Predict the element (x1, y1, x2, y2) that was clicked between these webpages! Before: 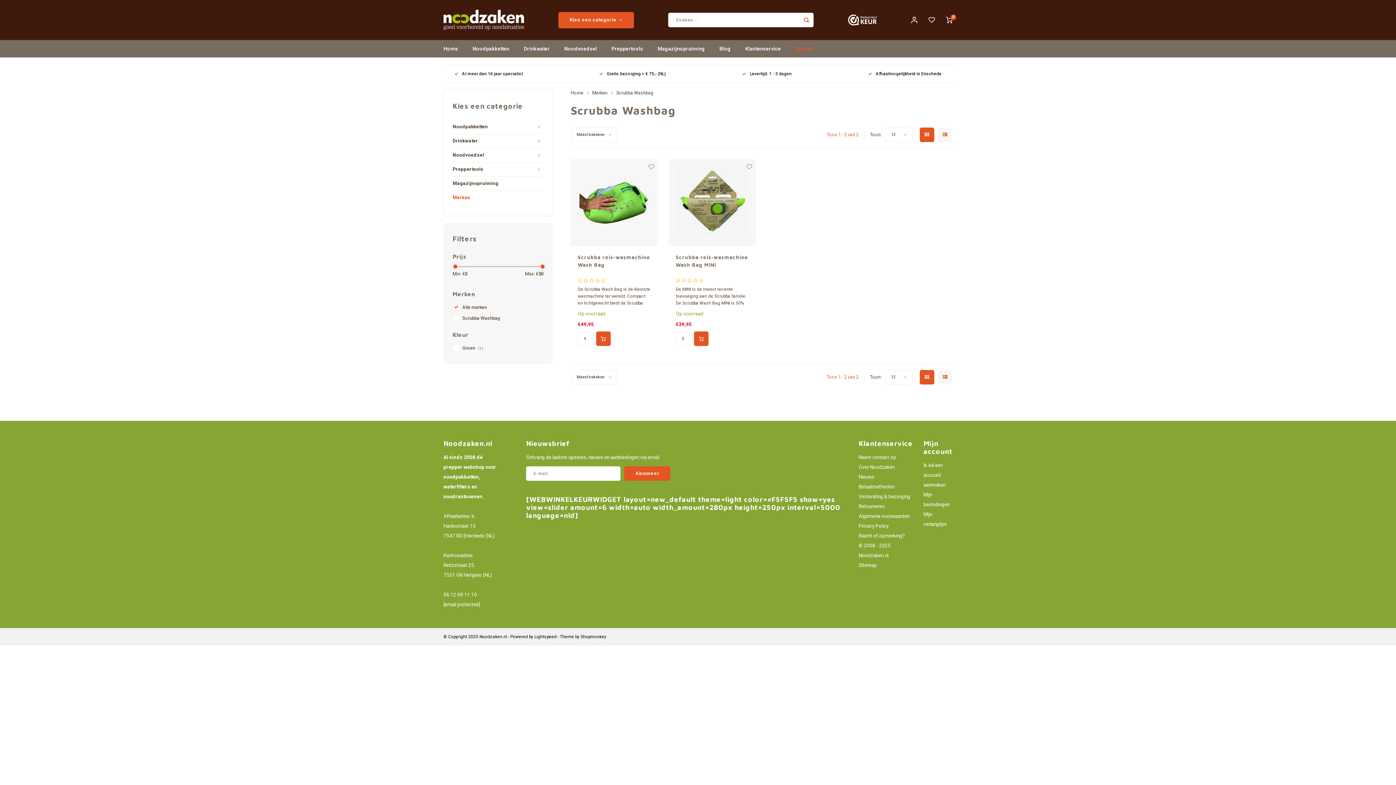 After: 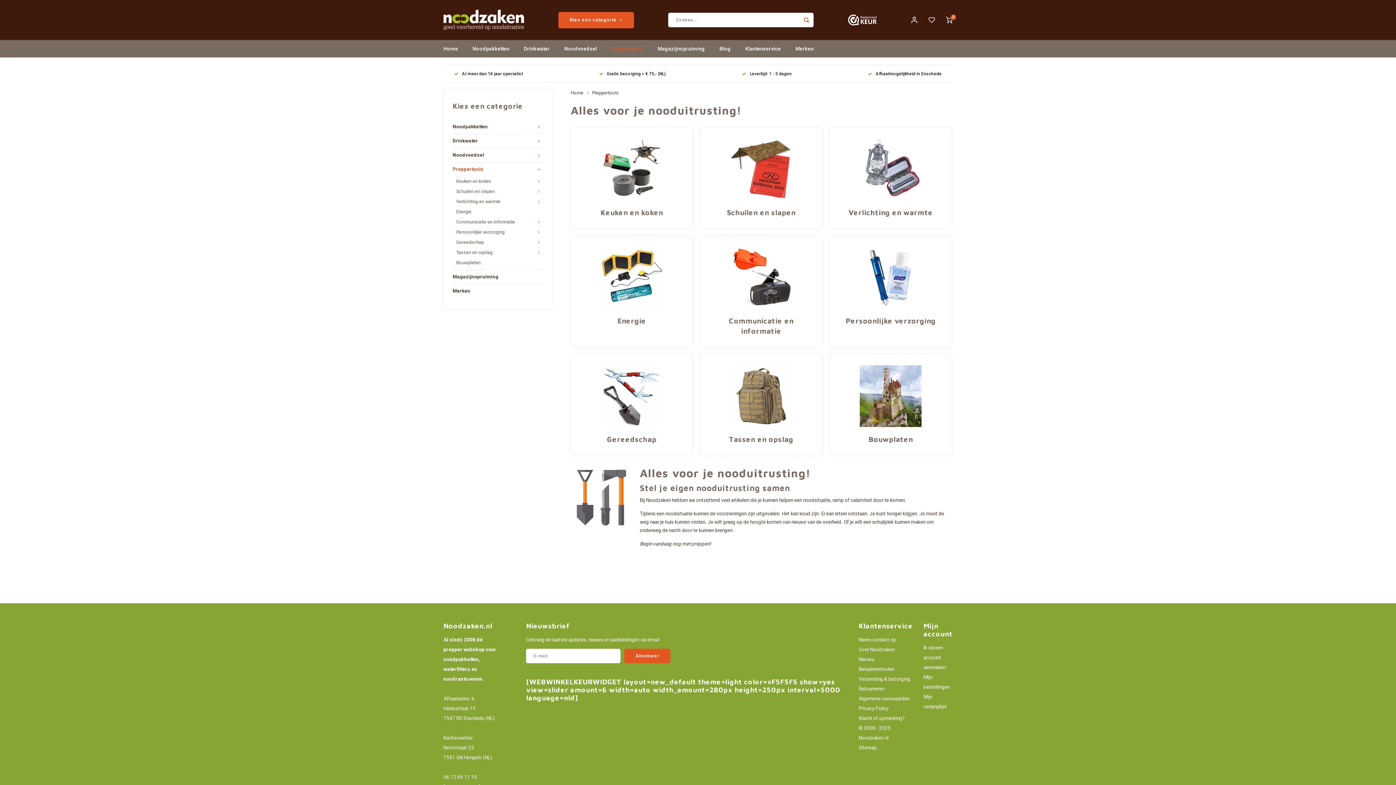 Action: bbox: (452, 162, 534, 176) label: Preppertools